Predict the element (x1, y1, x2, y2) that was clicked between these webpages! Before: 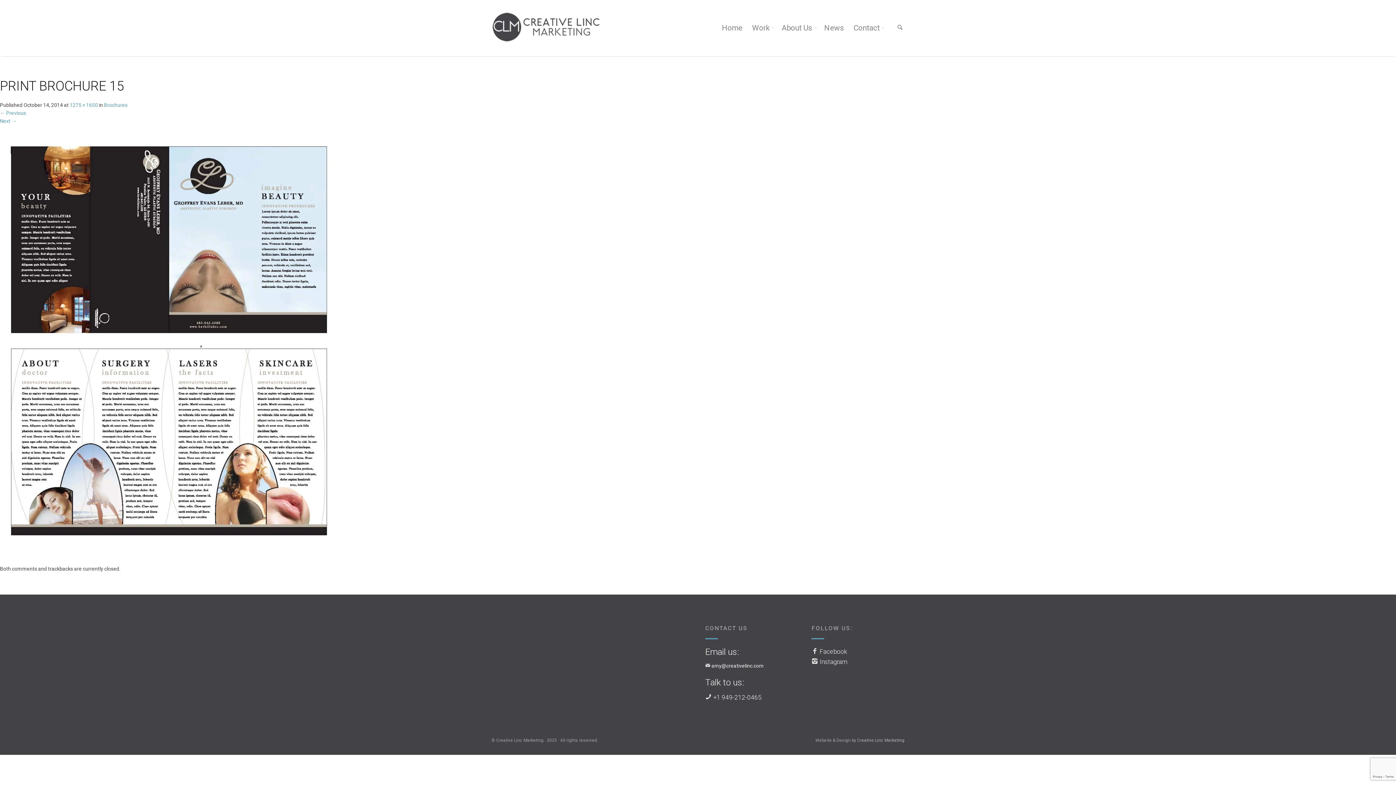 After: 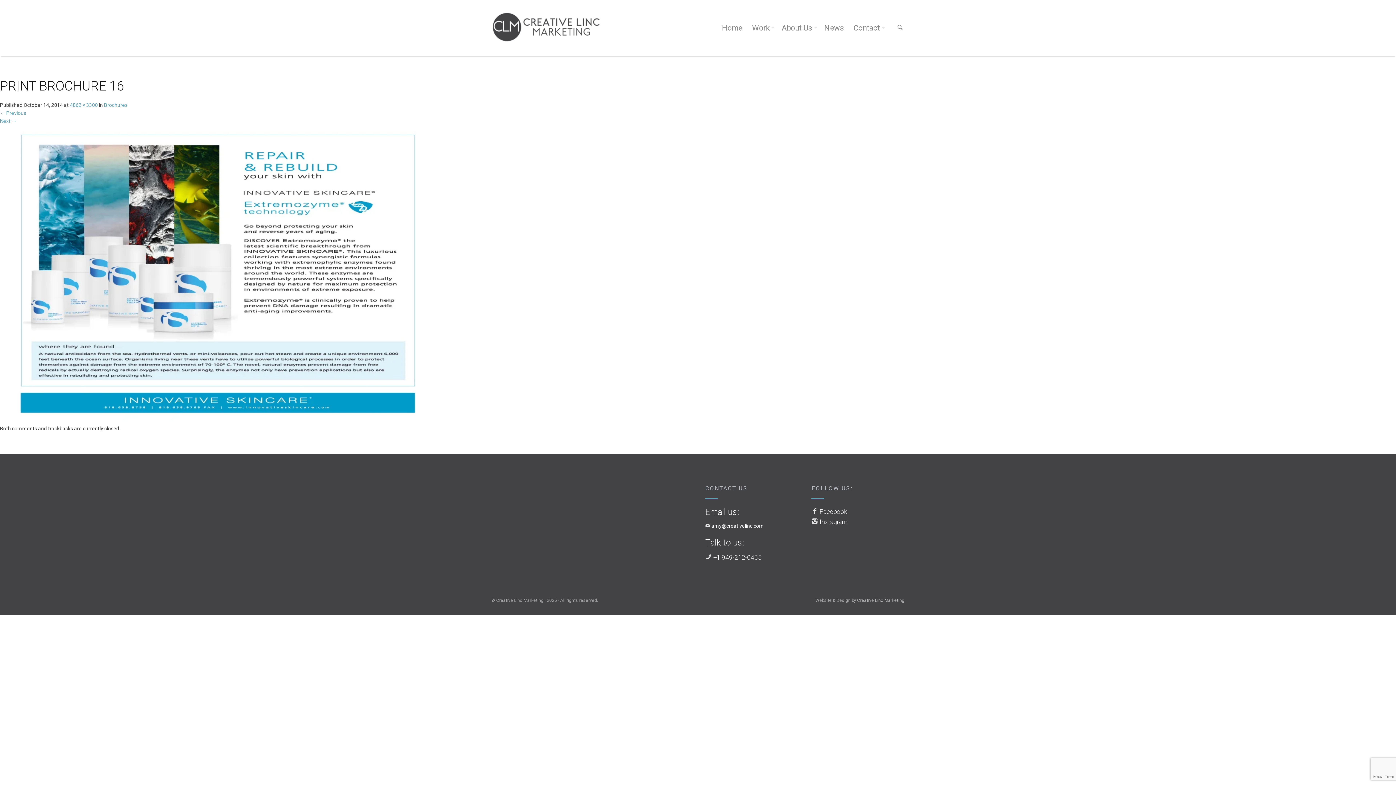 Action: bbox: (0, 341, 337, 347)